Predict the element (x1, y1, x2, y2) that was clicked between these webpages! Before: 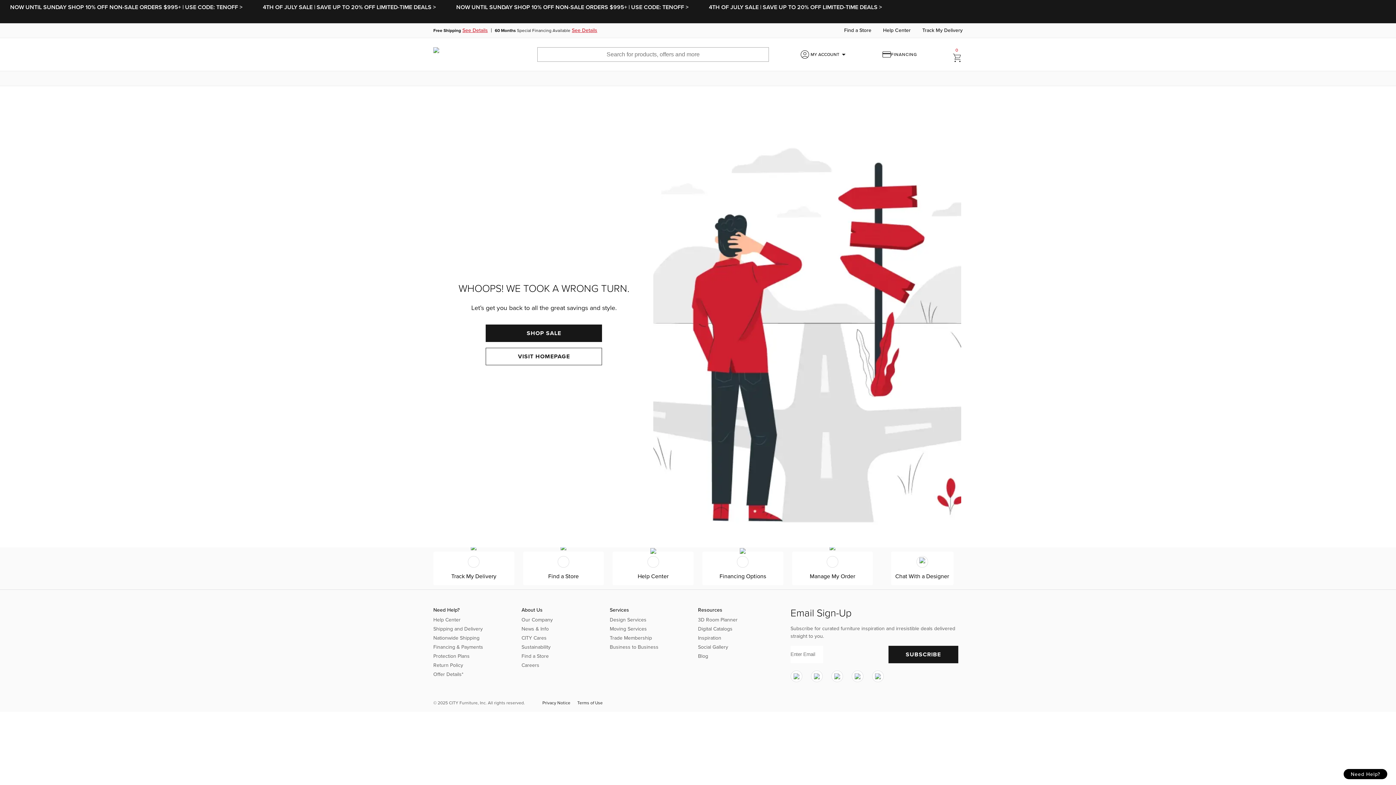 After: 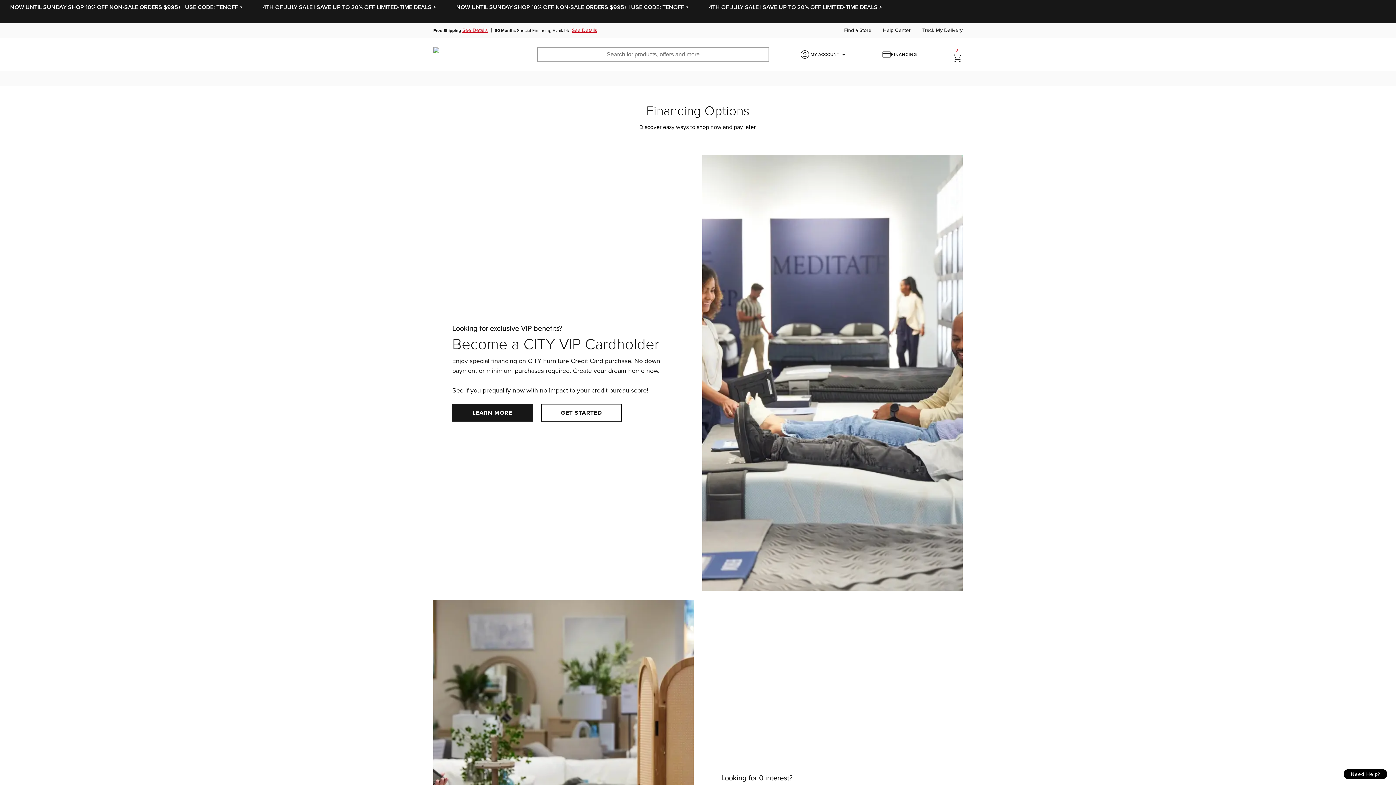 Action: label: Financing Options bbox: (702, 551, 783, 585)